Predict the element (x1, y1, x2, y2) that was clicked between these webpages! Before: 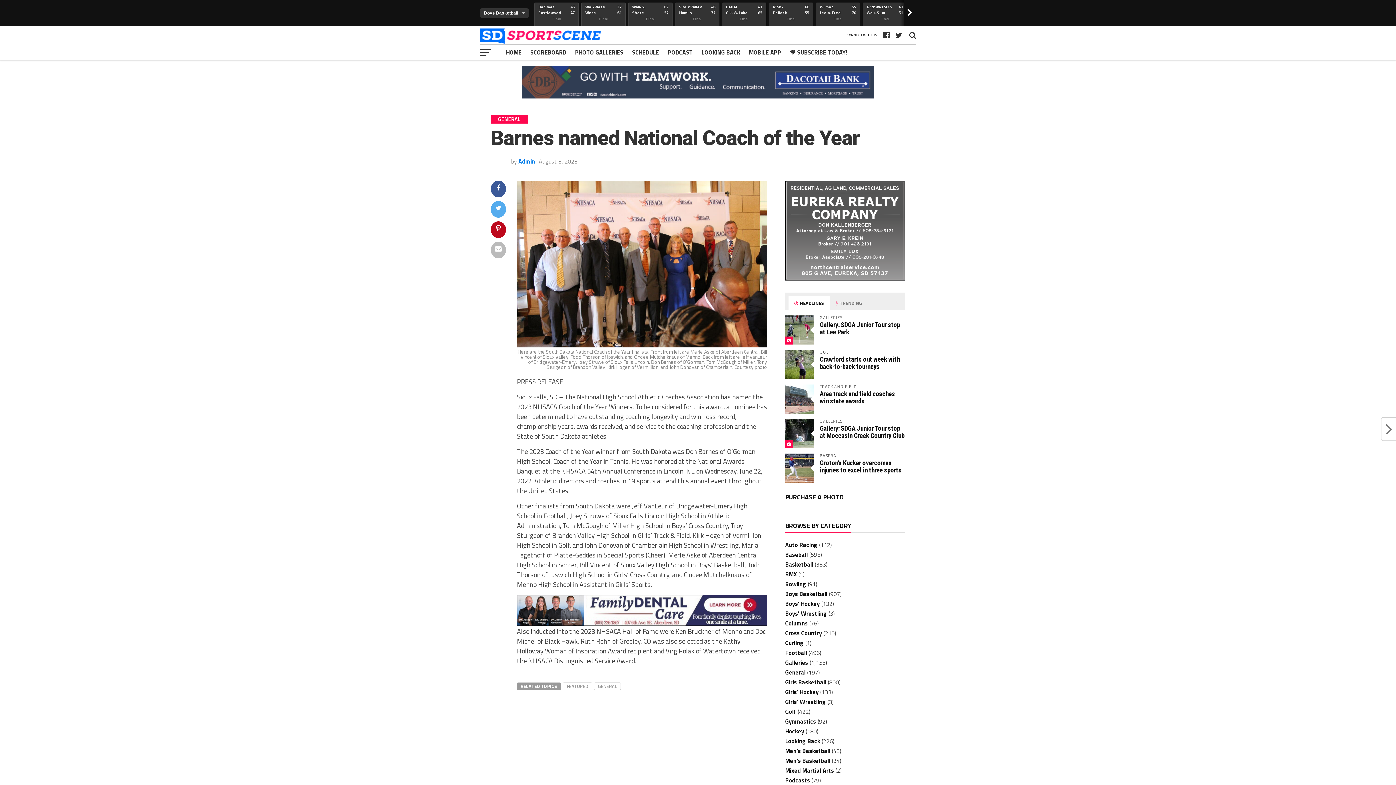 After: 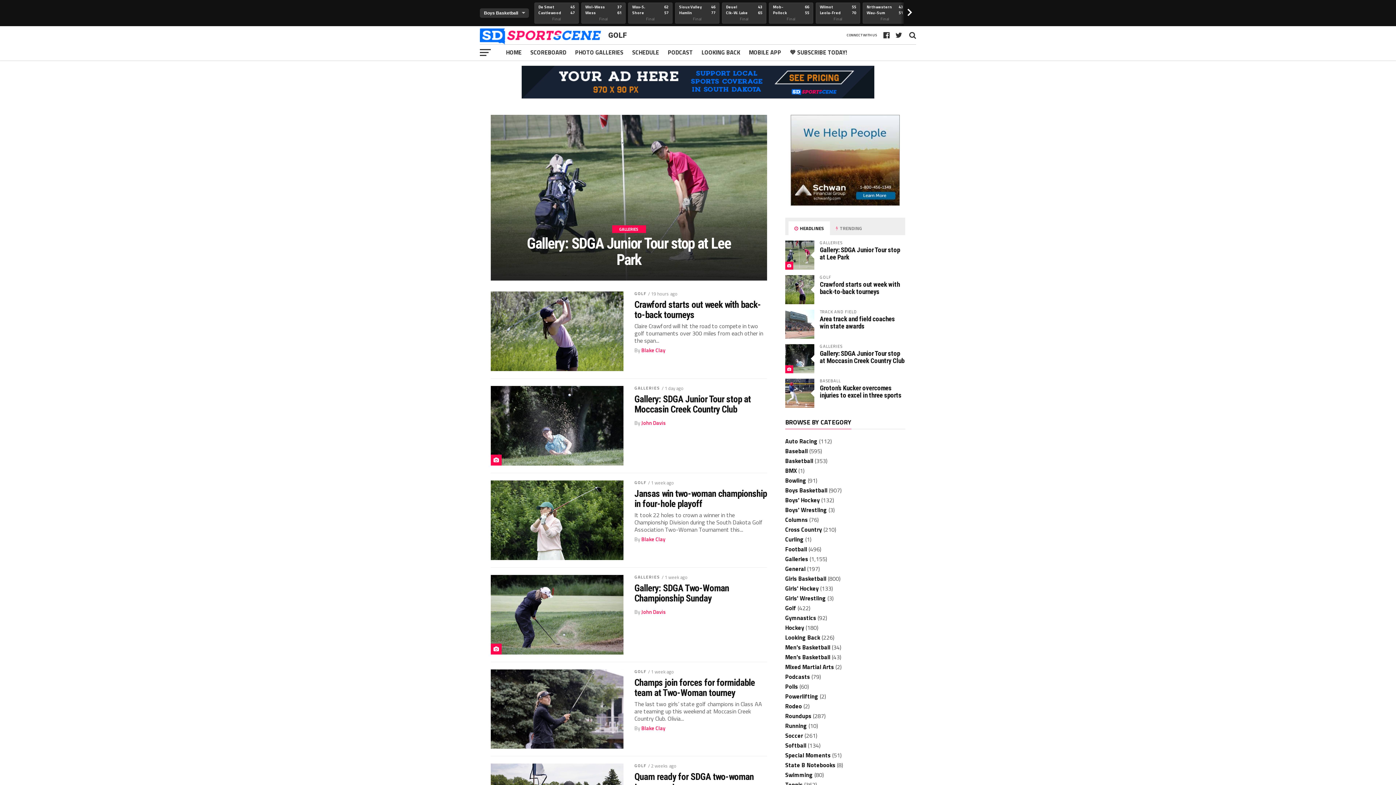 Action: label: Golf bbox: (785, 707, 796, 716)